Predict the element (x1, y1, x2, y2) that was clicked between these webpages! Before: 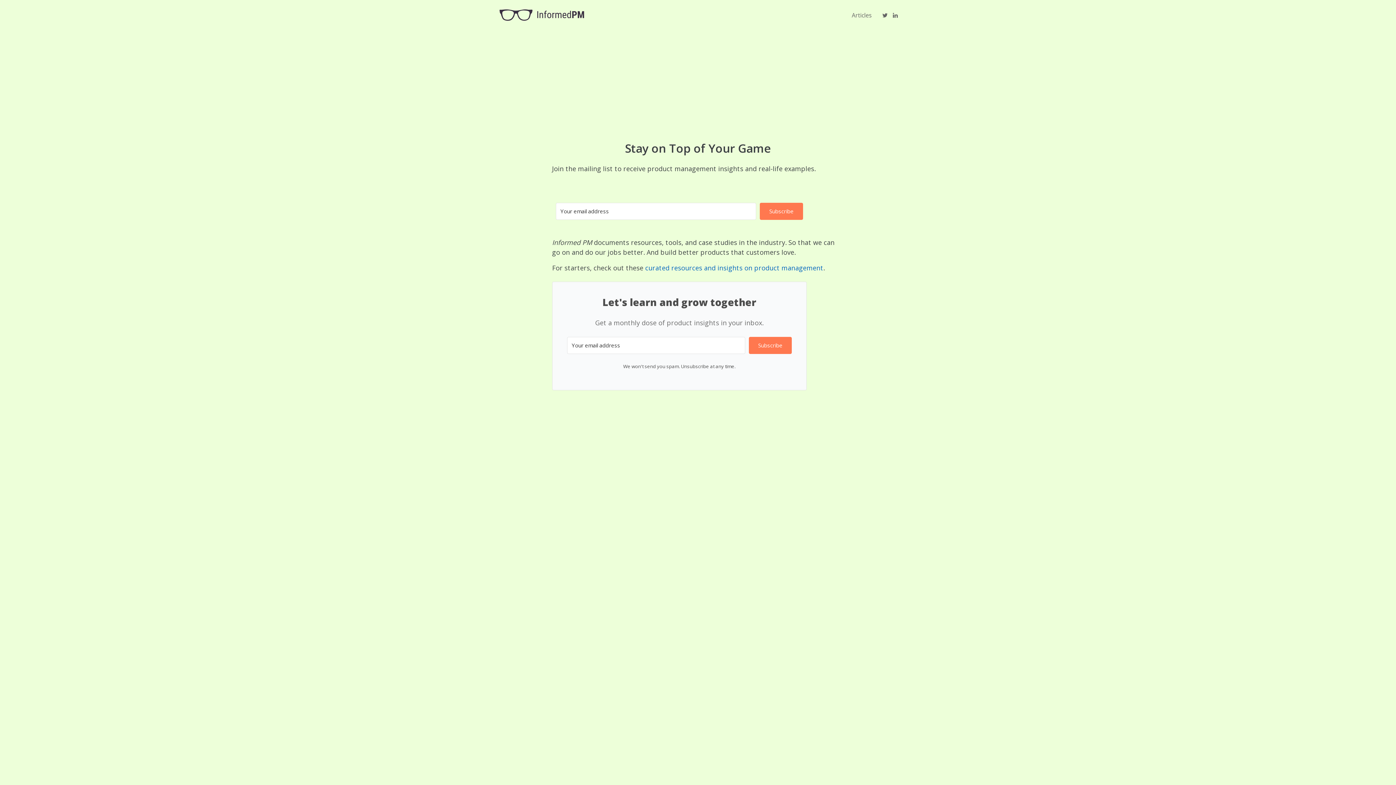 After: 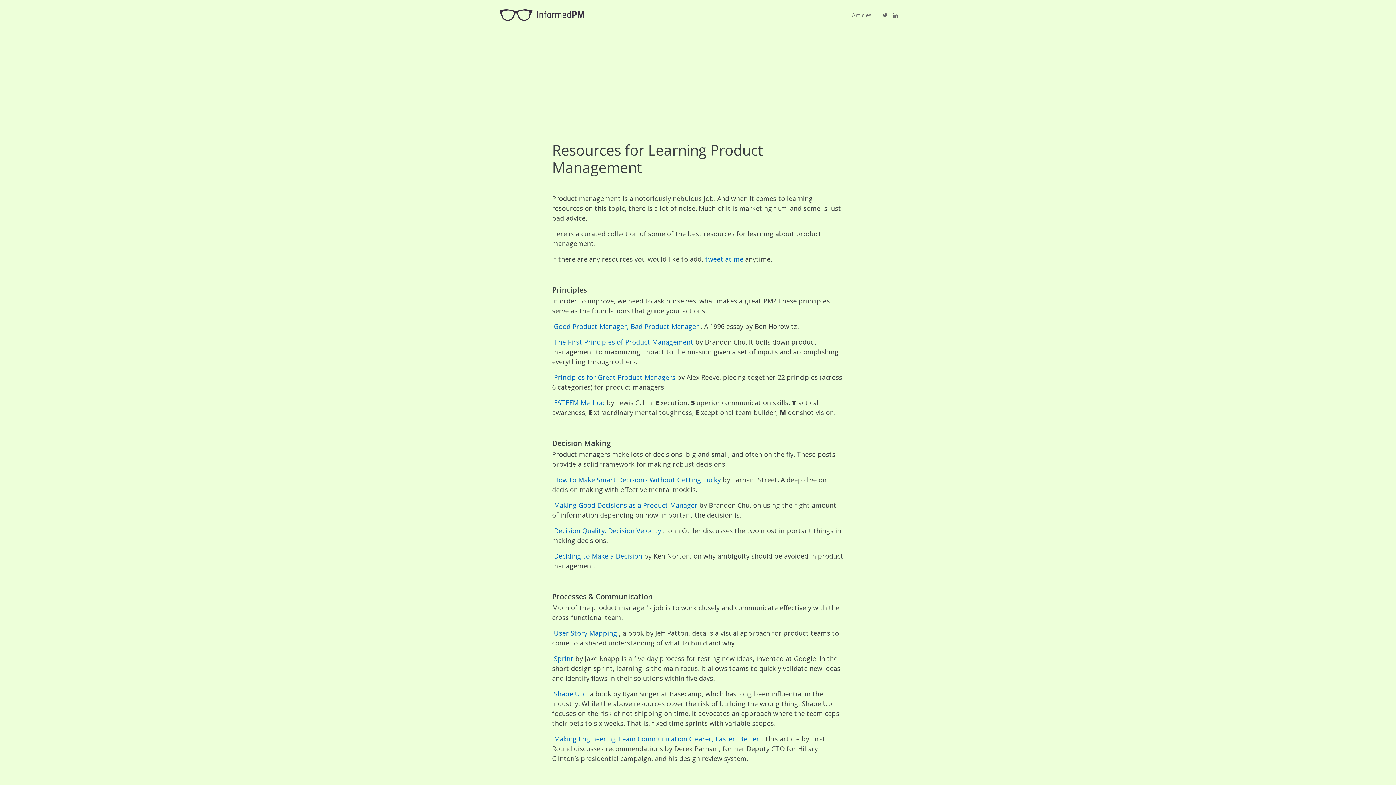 Action: bbox: (645, 263, 823, 272) label: curated resources and insights on product management